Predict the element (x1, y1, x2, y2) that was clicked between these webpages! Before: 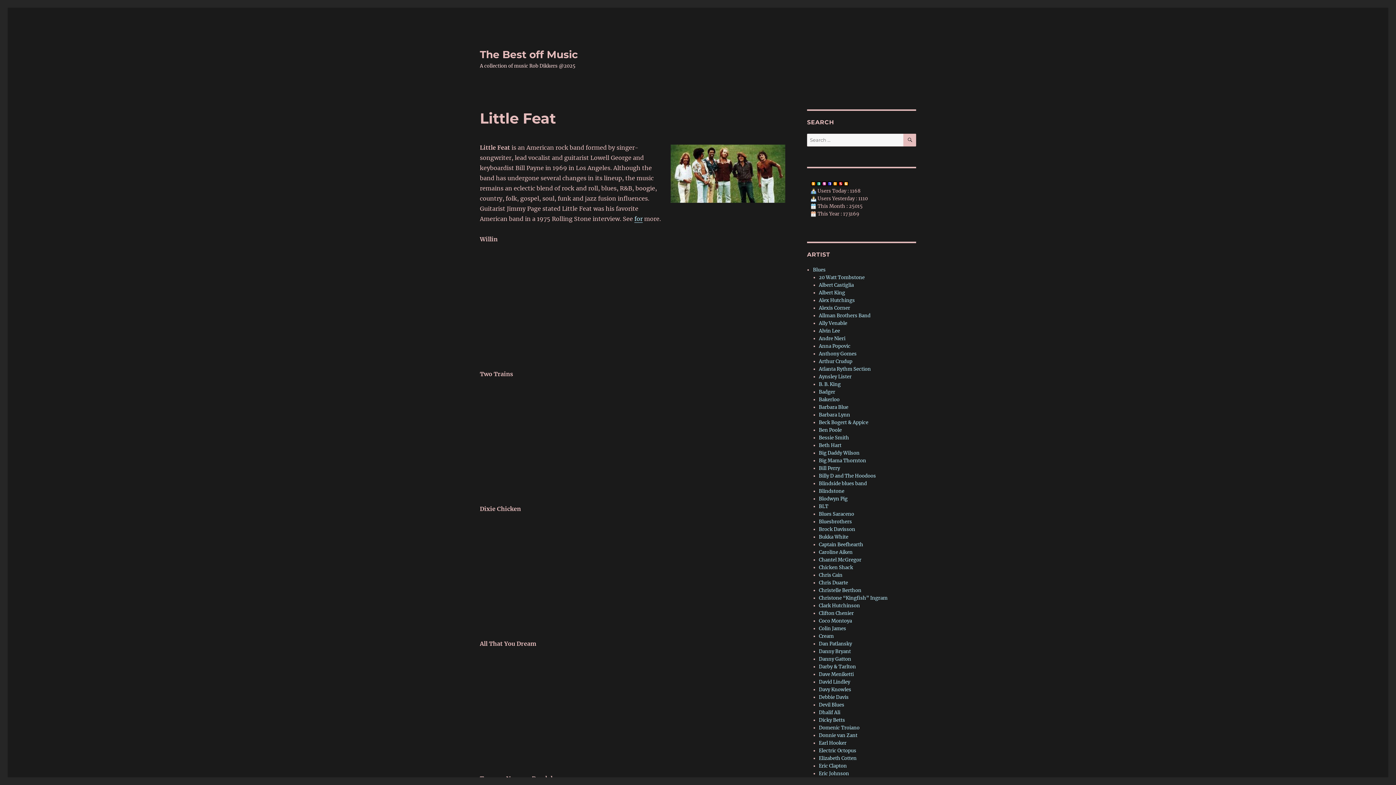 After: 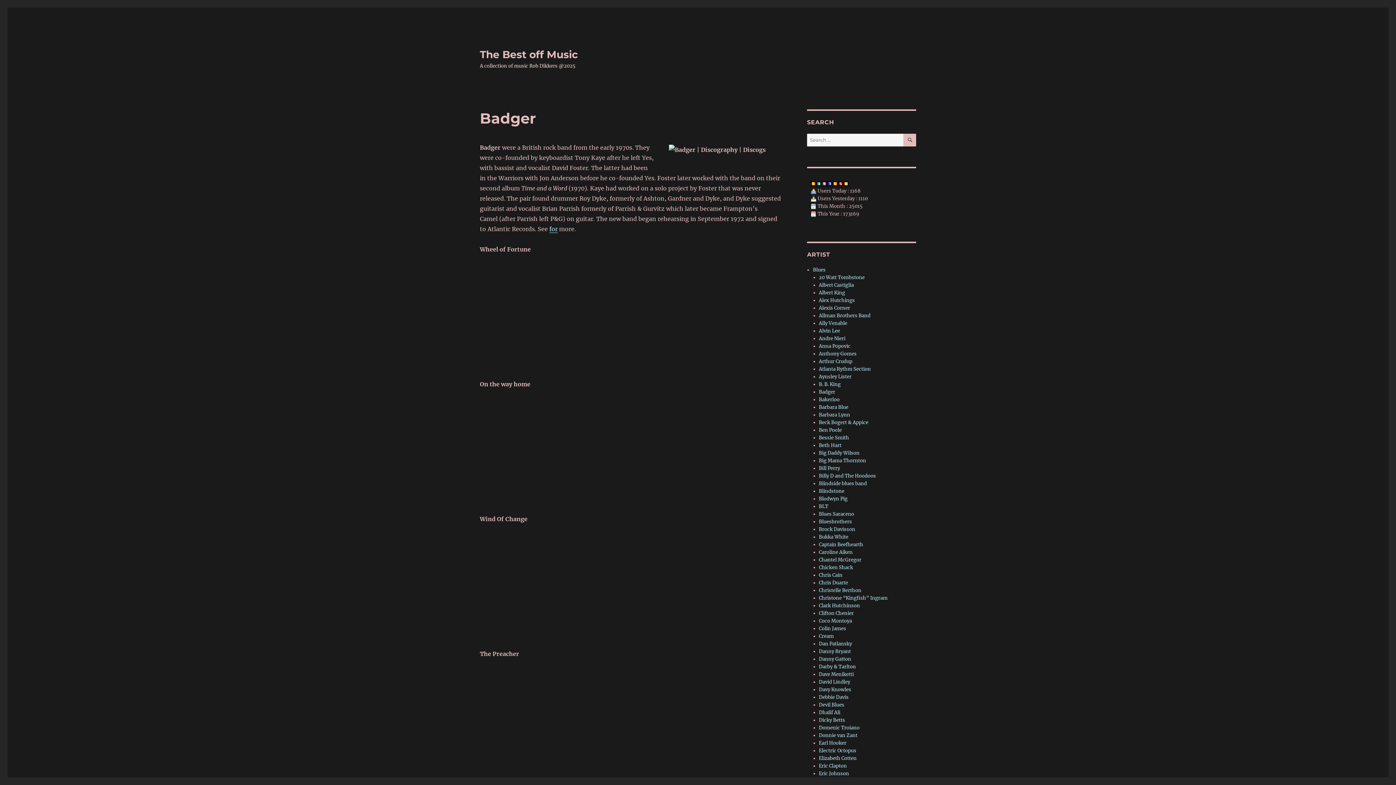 Action: label: Badger bbox: (819, 389, 835, 395)